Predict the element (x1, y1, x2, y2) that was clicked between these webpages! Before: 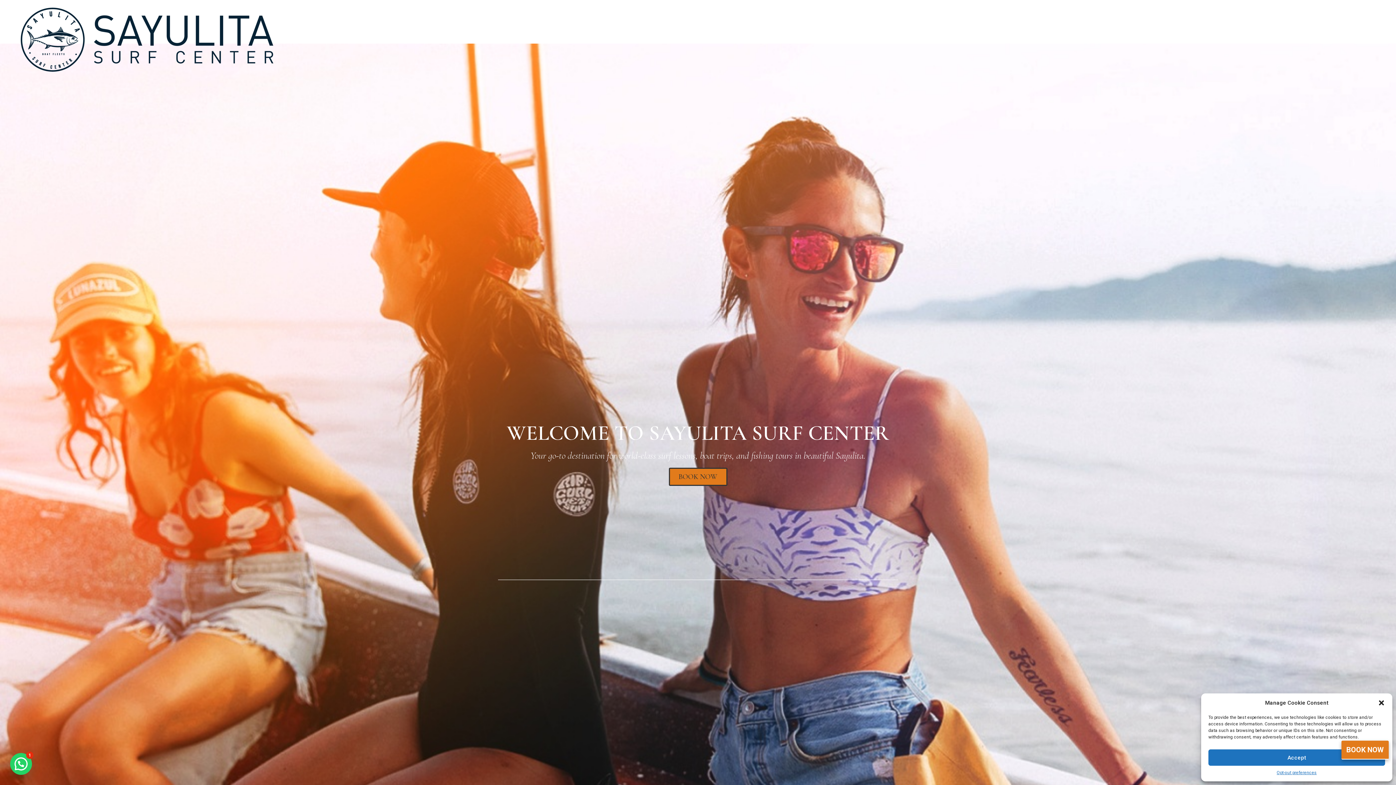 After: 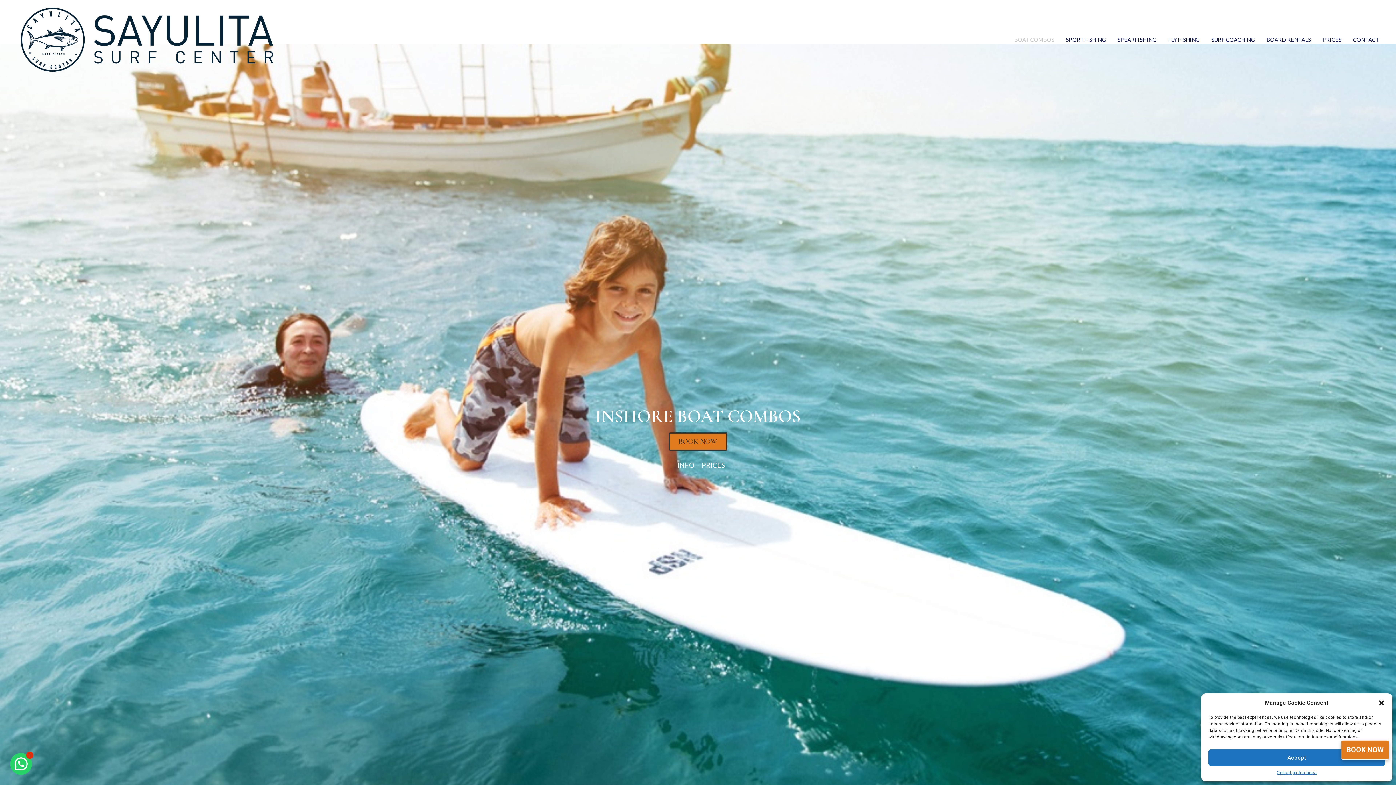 Action: bbox: (1008, 31, 1060, 48) label: BOAT COMBOS